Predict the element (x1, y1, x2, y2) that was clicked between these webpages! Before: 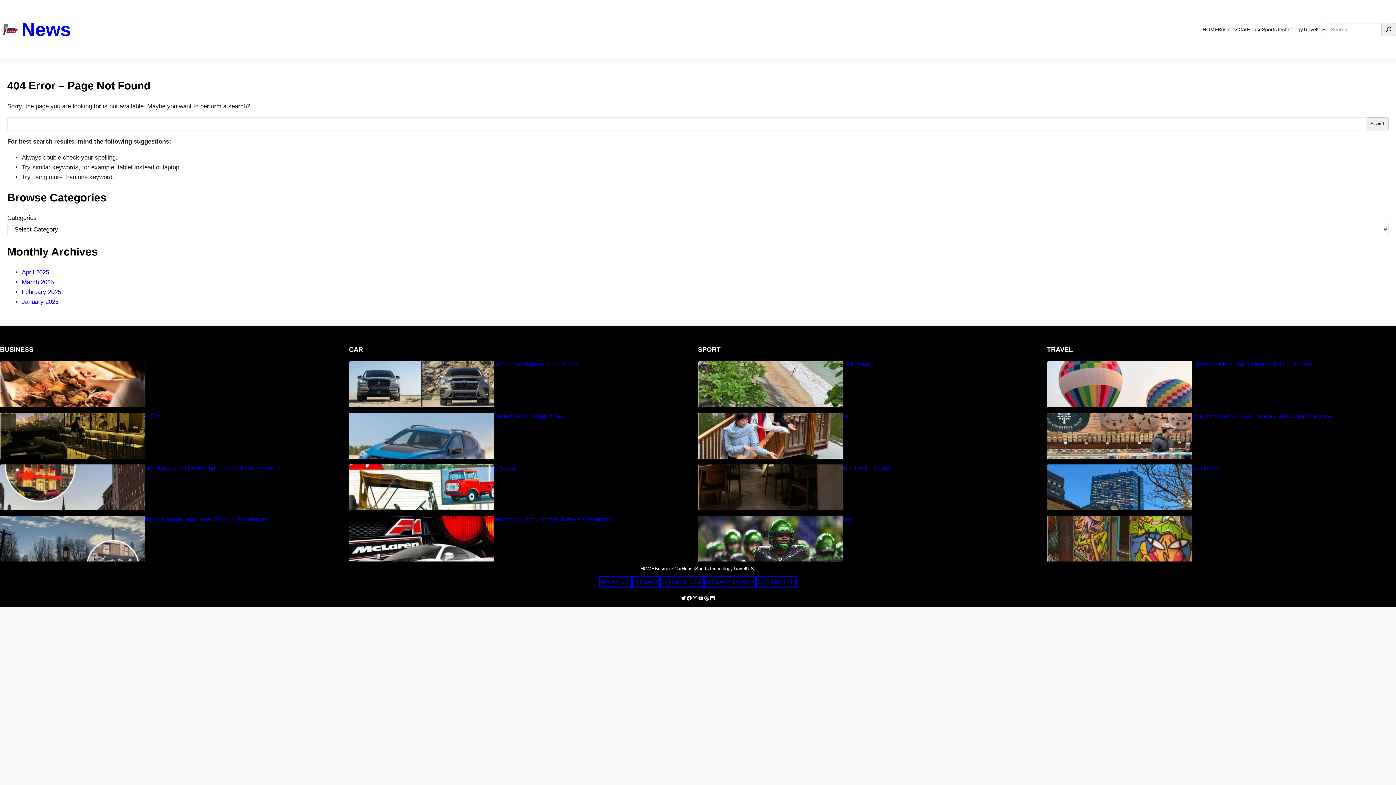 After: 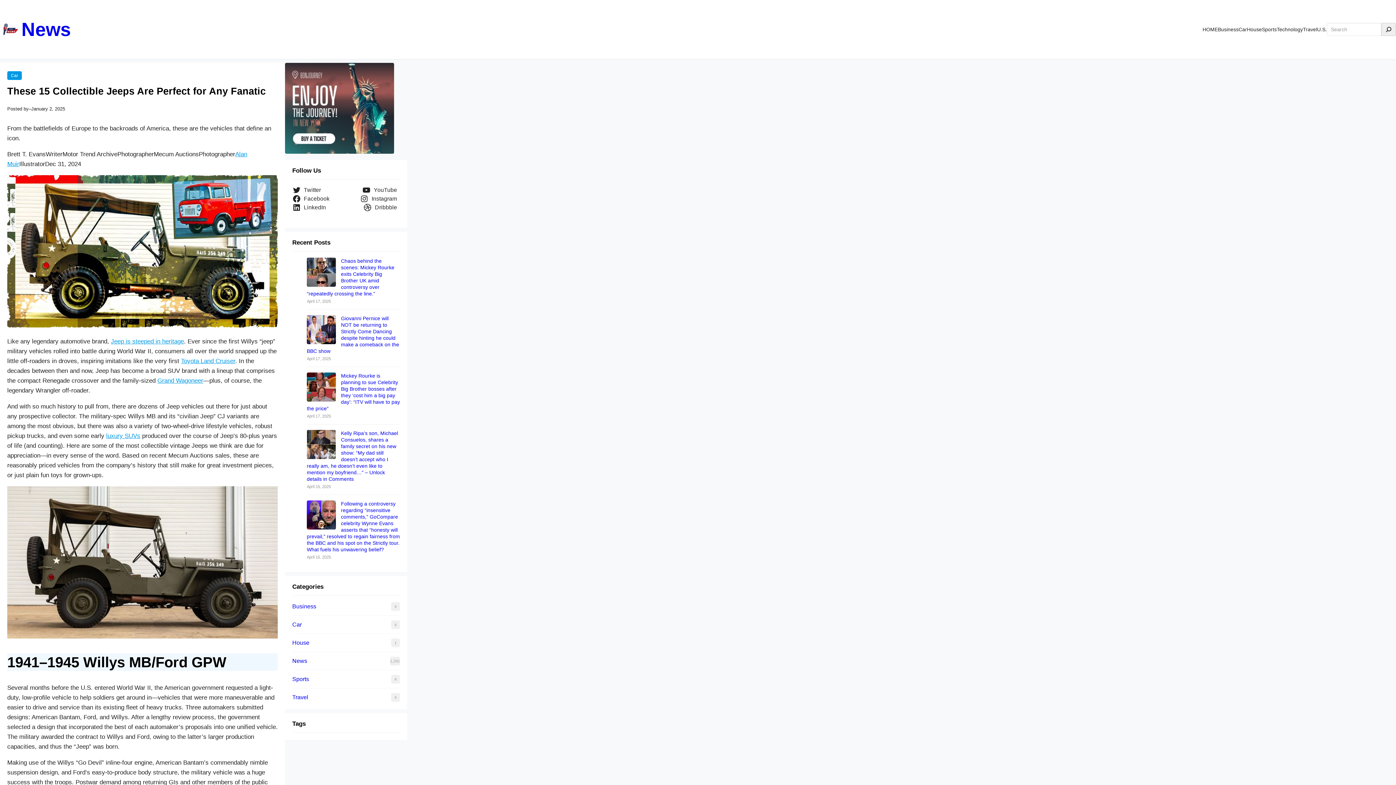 Action: label: These 15 Collectible Jeeps Are Perfect for Any Fanatic bbox: (387, 464, 698, 471)